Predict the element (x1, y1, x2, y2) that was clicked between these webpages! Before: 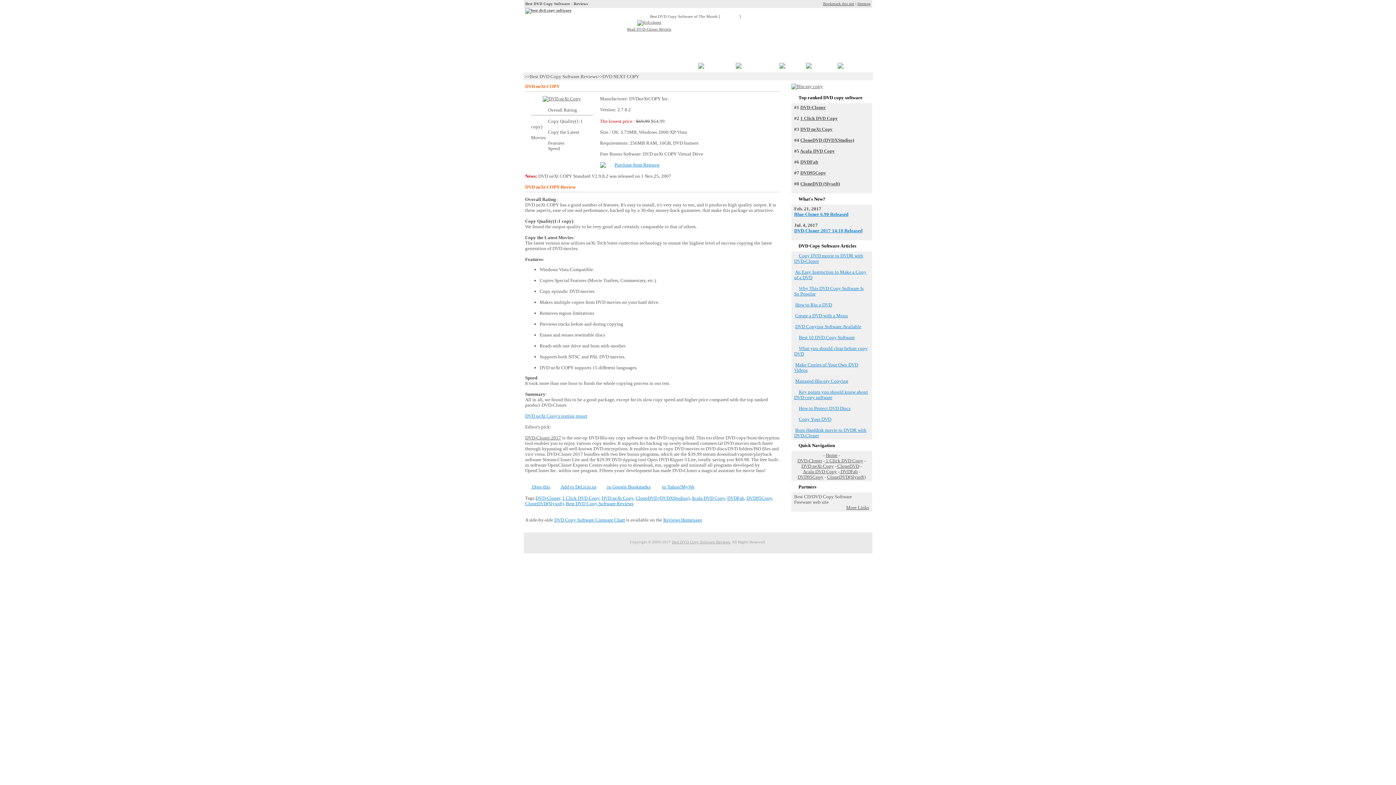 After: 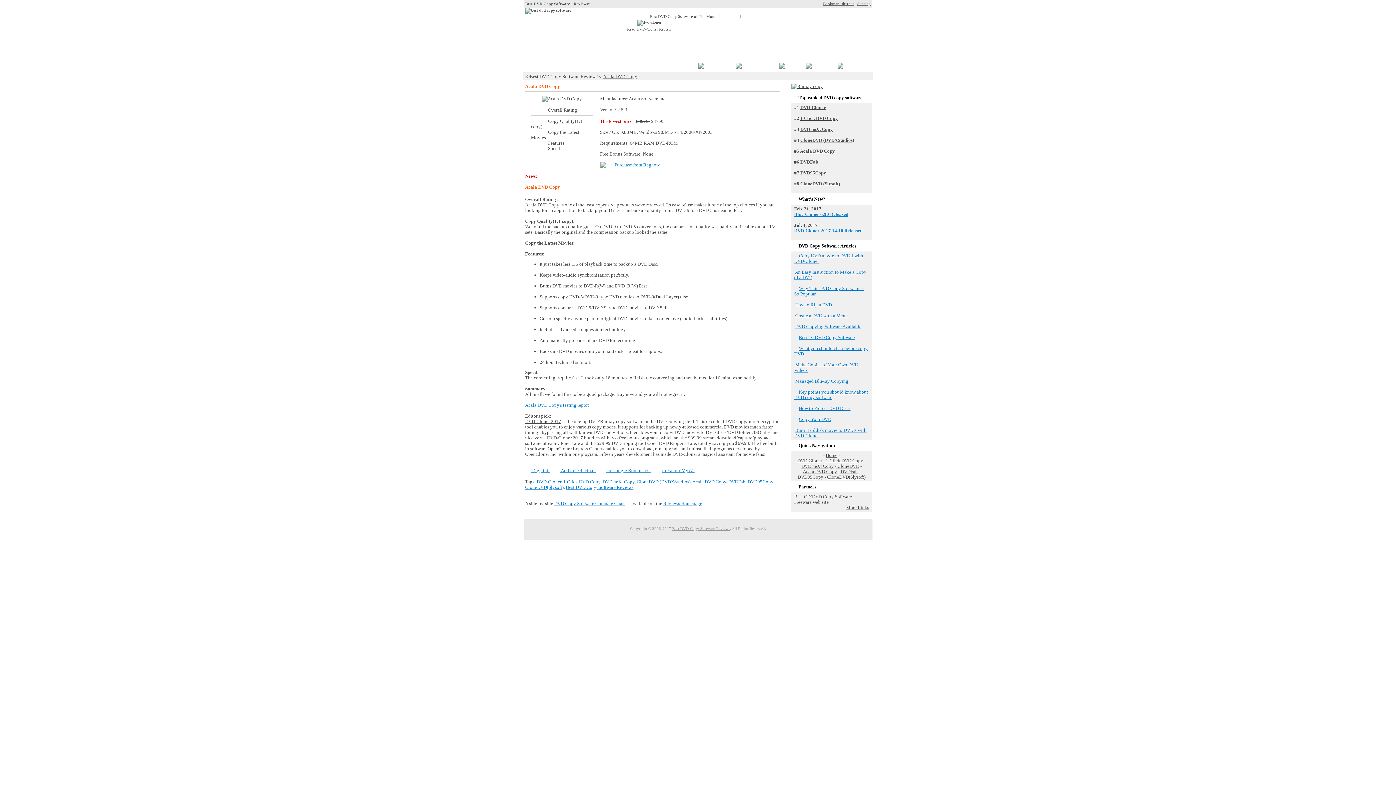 Action: bbox: (800, 148, 835, 153) label: Acala DVD Copy